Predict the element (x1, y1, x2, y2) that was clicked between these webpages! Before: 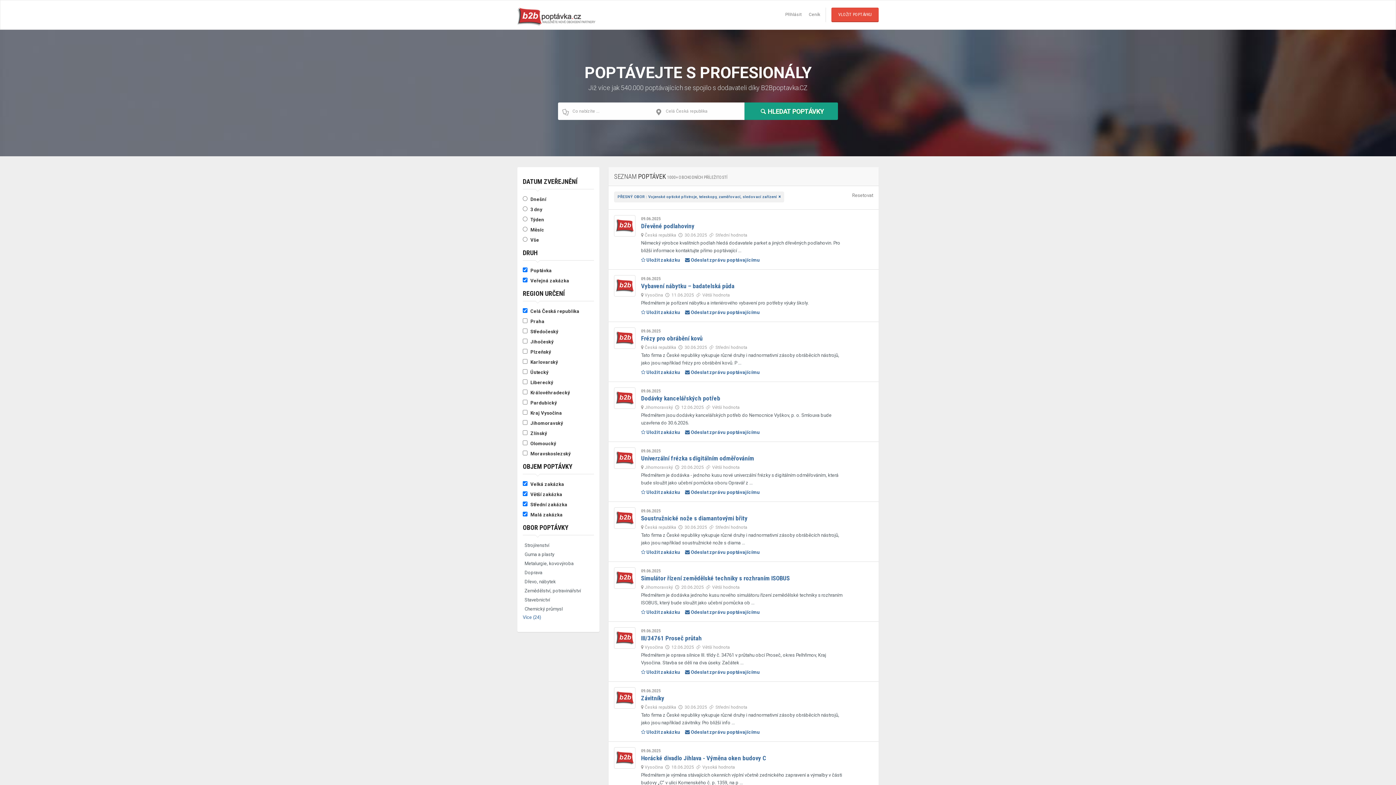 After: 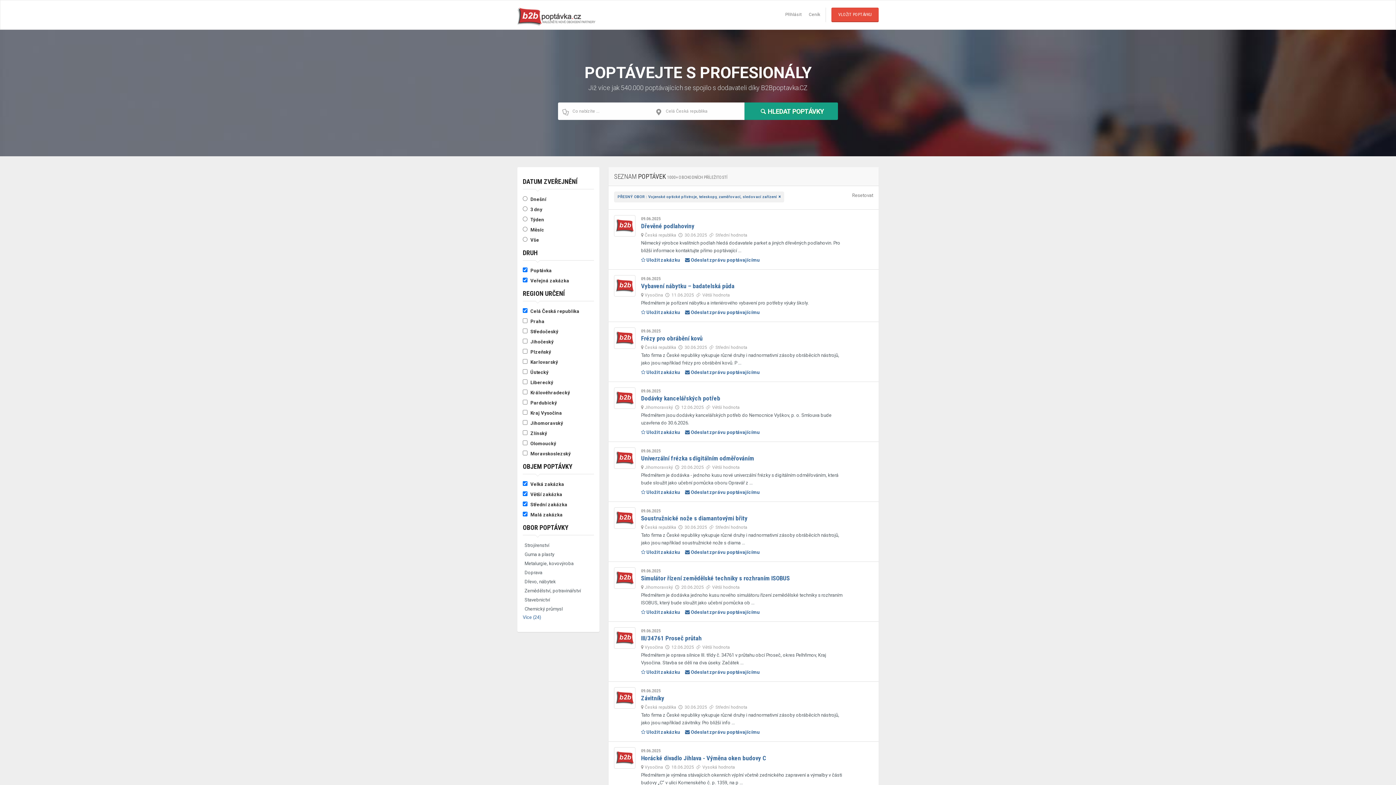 Action: label: DATUM ZVEŘEJNĚNÍ bbox: (522, 177, 577, 185)